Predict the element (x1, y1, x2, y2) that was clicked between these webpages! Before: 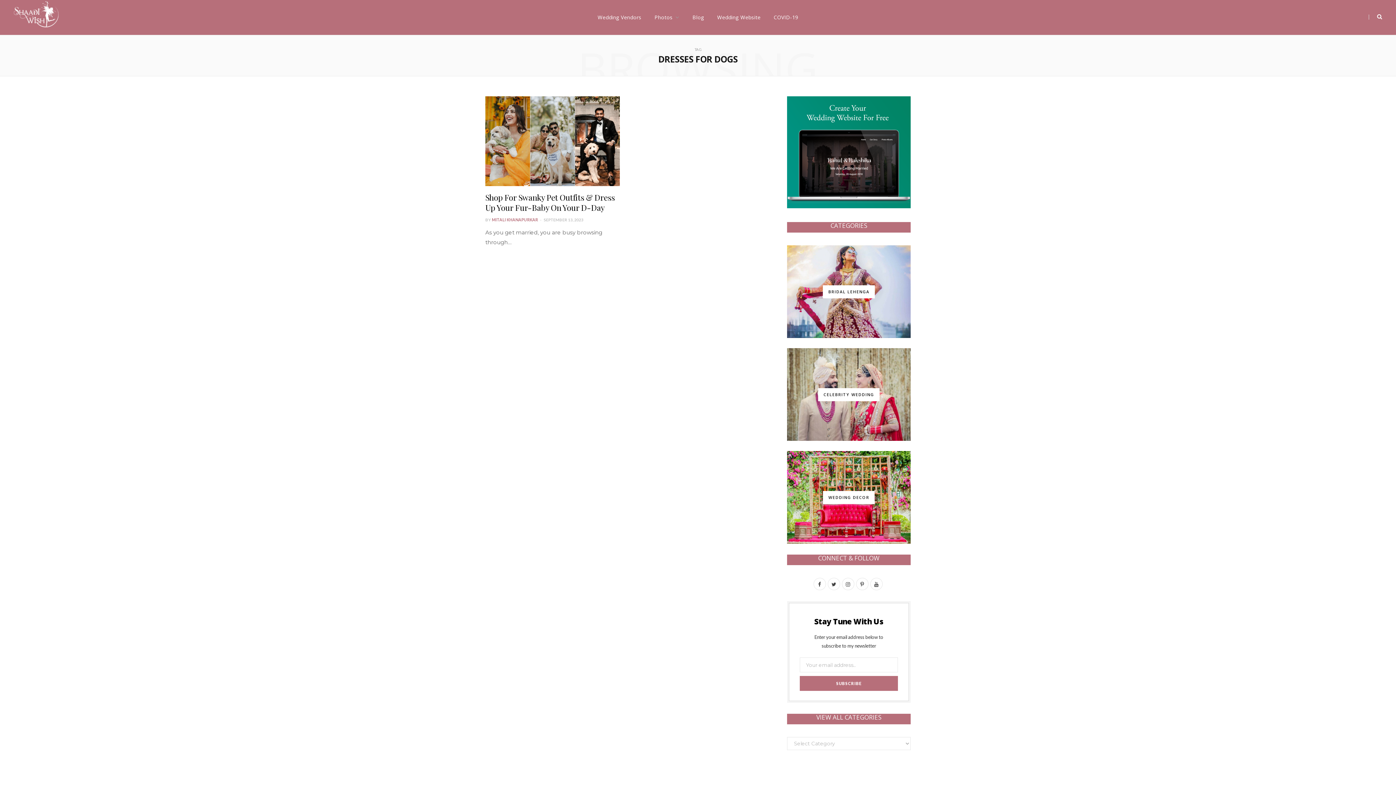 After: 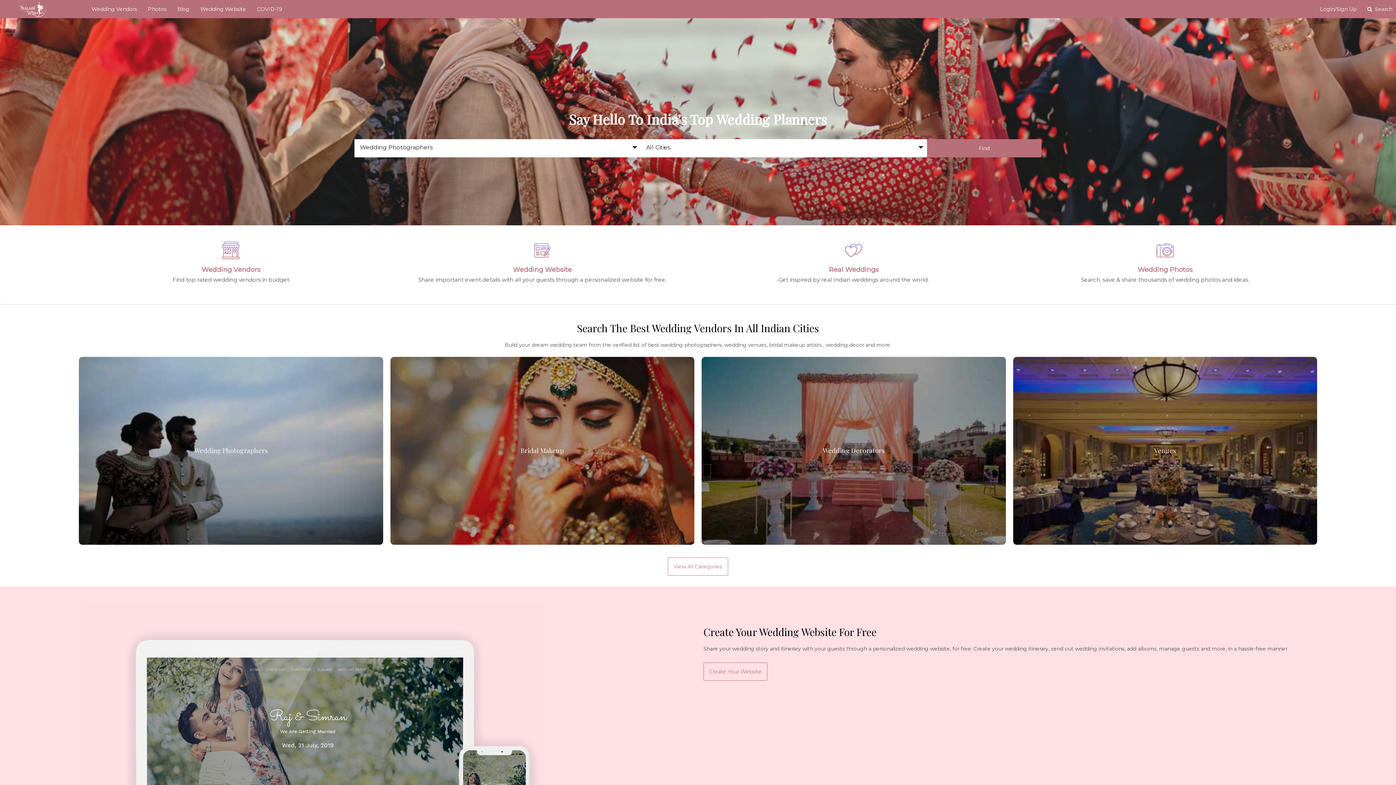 Action: bbox: (13, 1, 58, 33)